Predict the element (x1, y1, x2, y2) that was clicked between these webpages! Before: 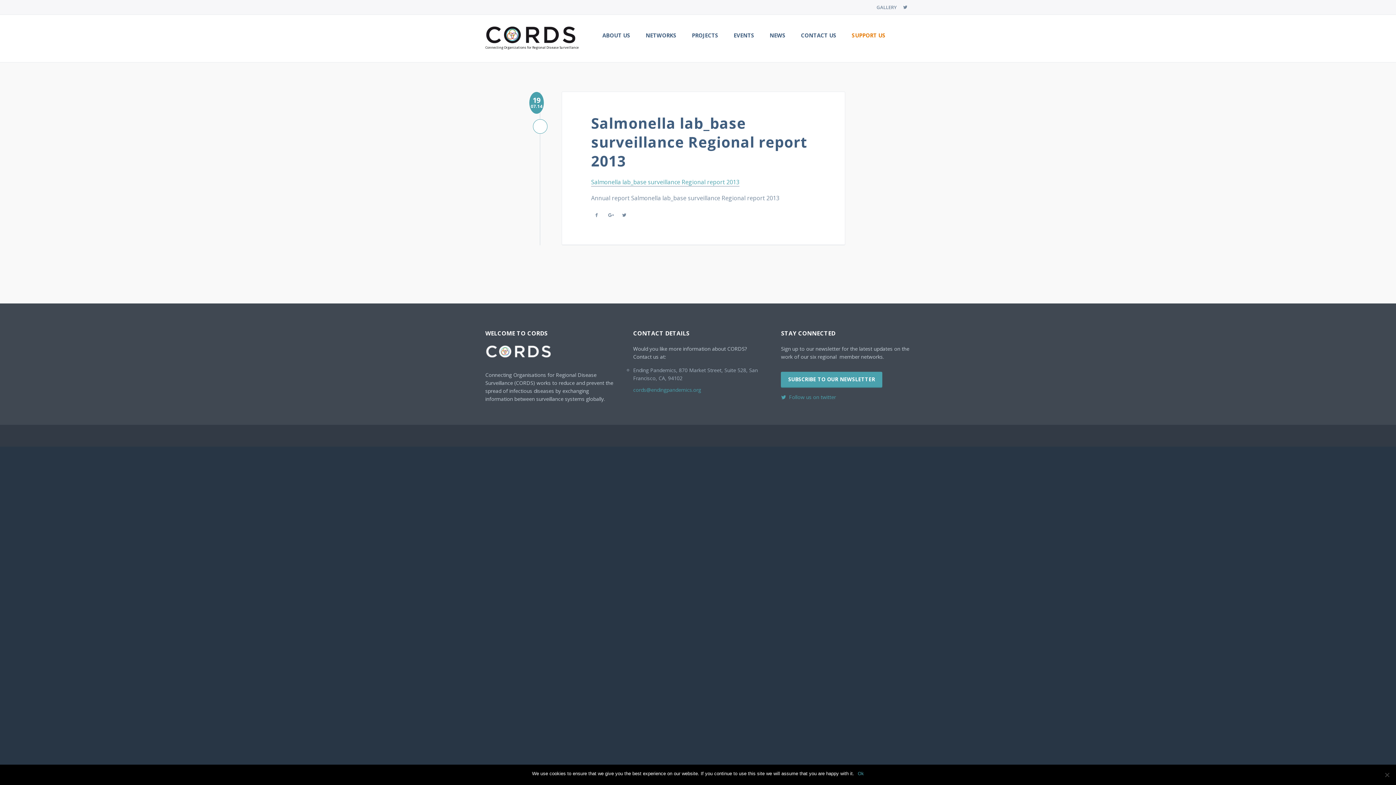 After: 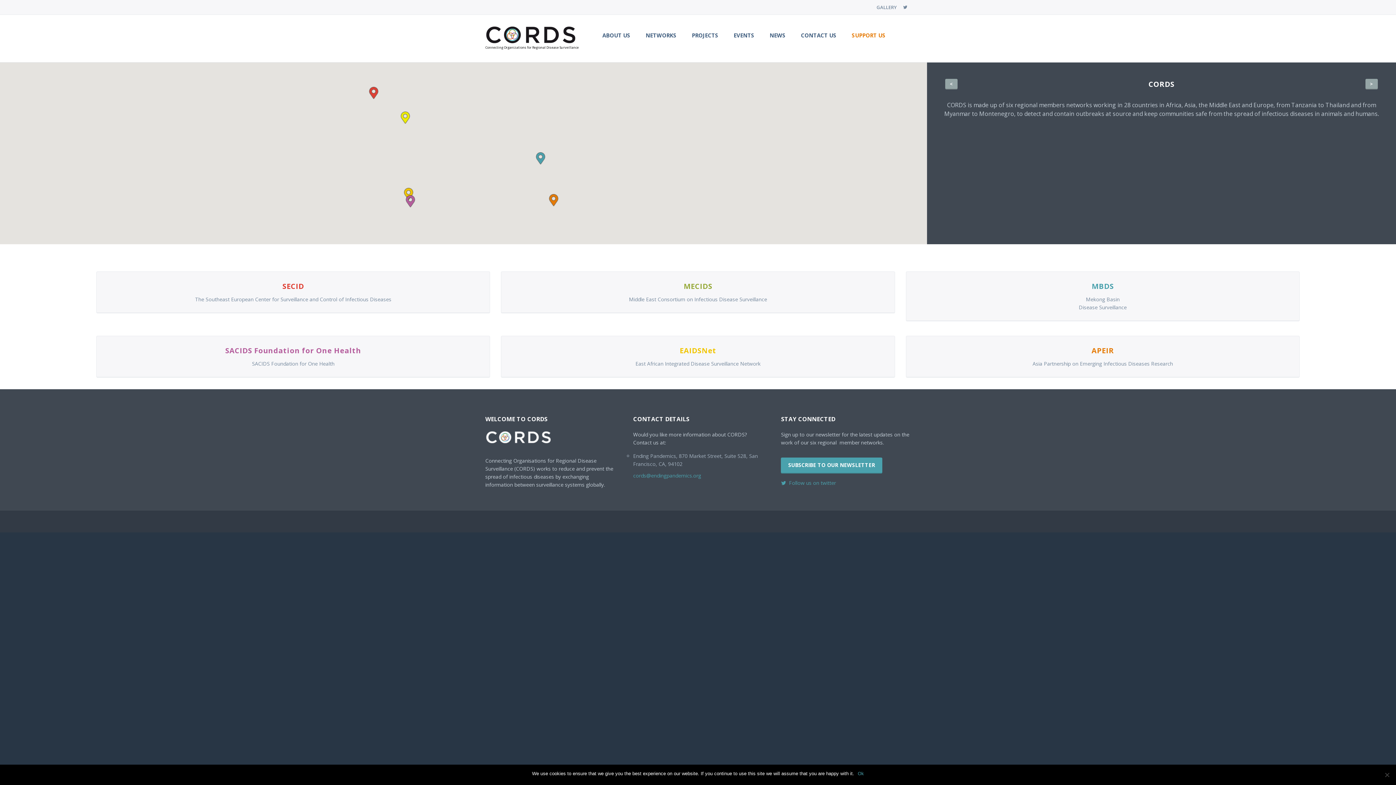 Action: bbox: (638, 25, 684, 44) label: NETWORKS